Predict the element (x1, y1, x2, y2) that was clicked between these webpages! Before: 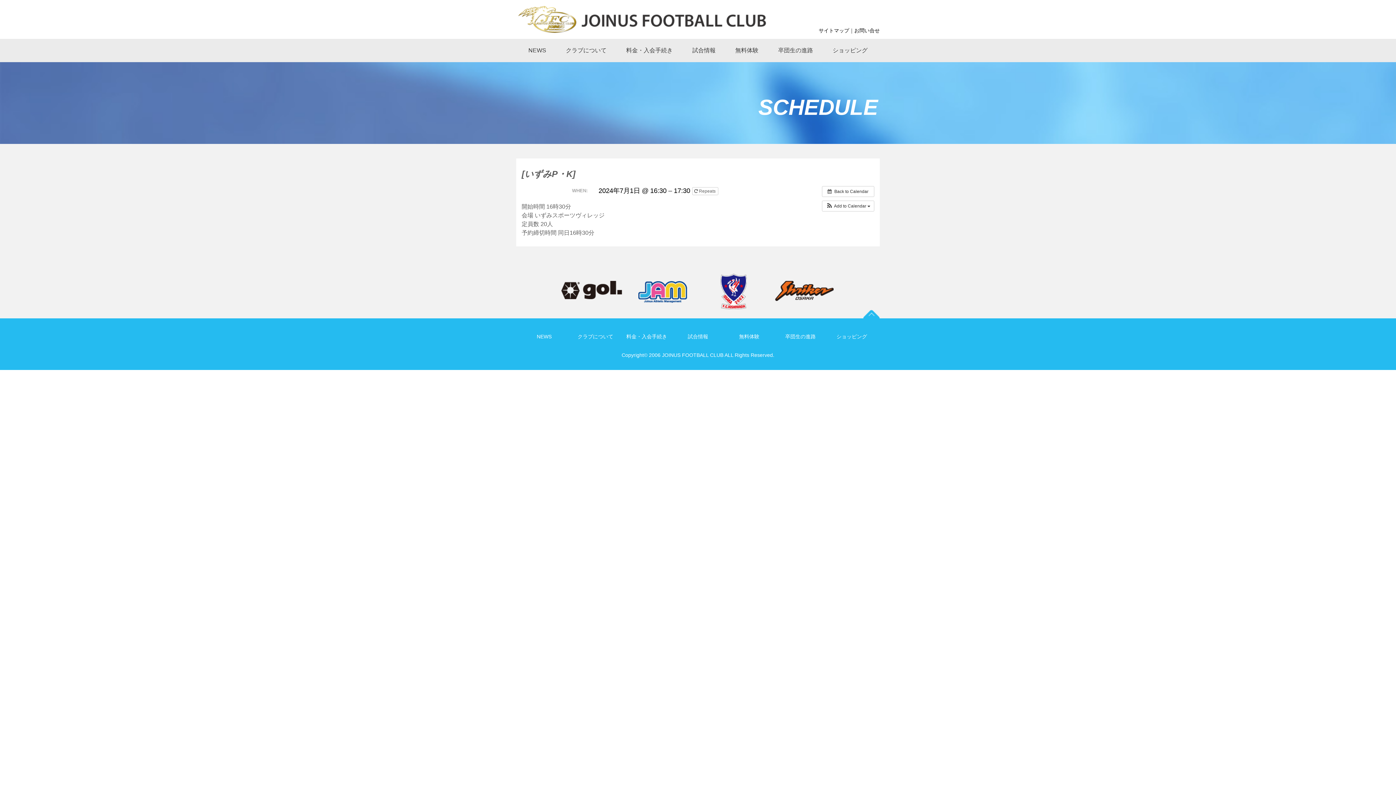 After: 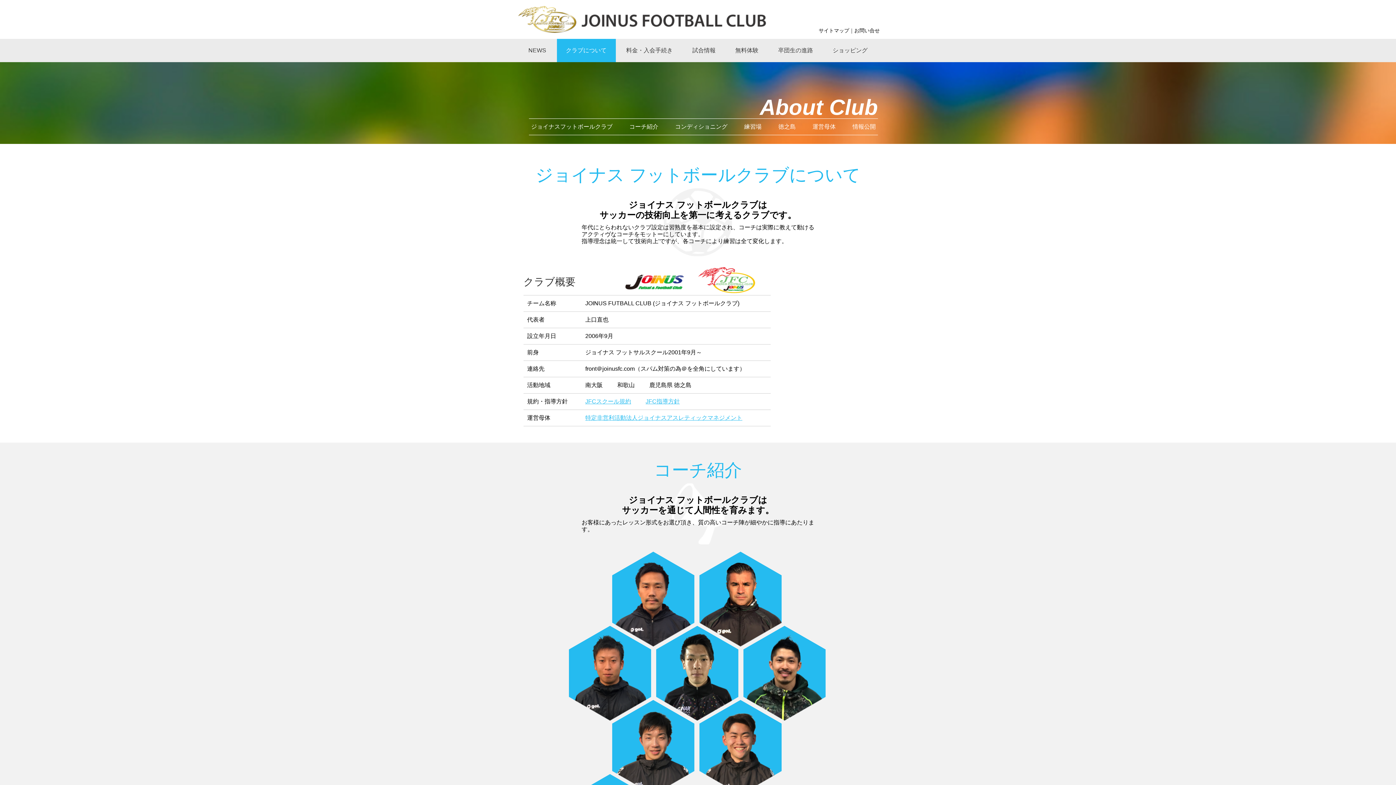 Action: bbox: (566, 46, 606, 54) label: クラブについて